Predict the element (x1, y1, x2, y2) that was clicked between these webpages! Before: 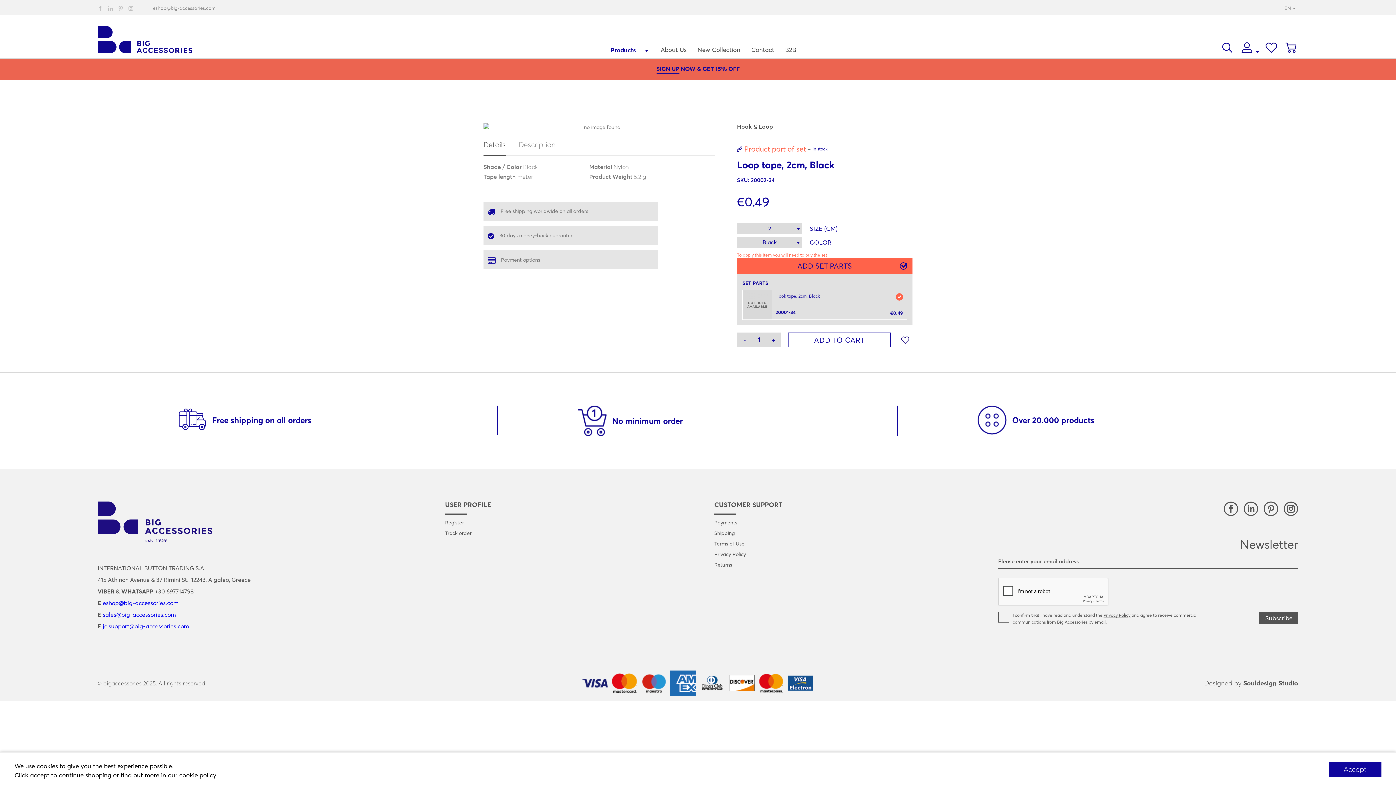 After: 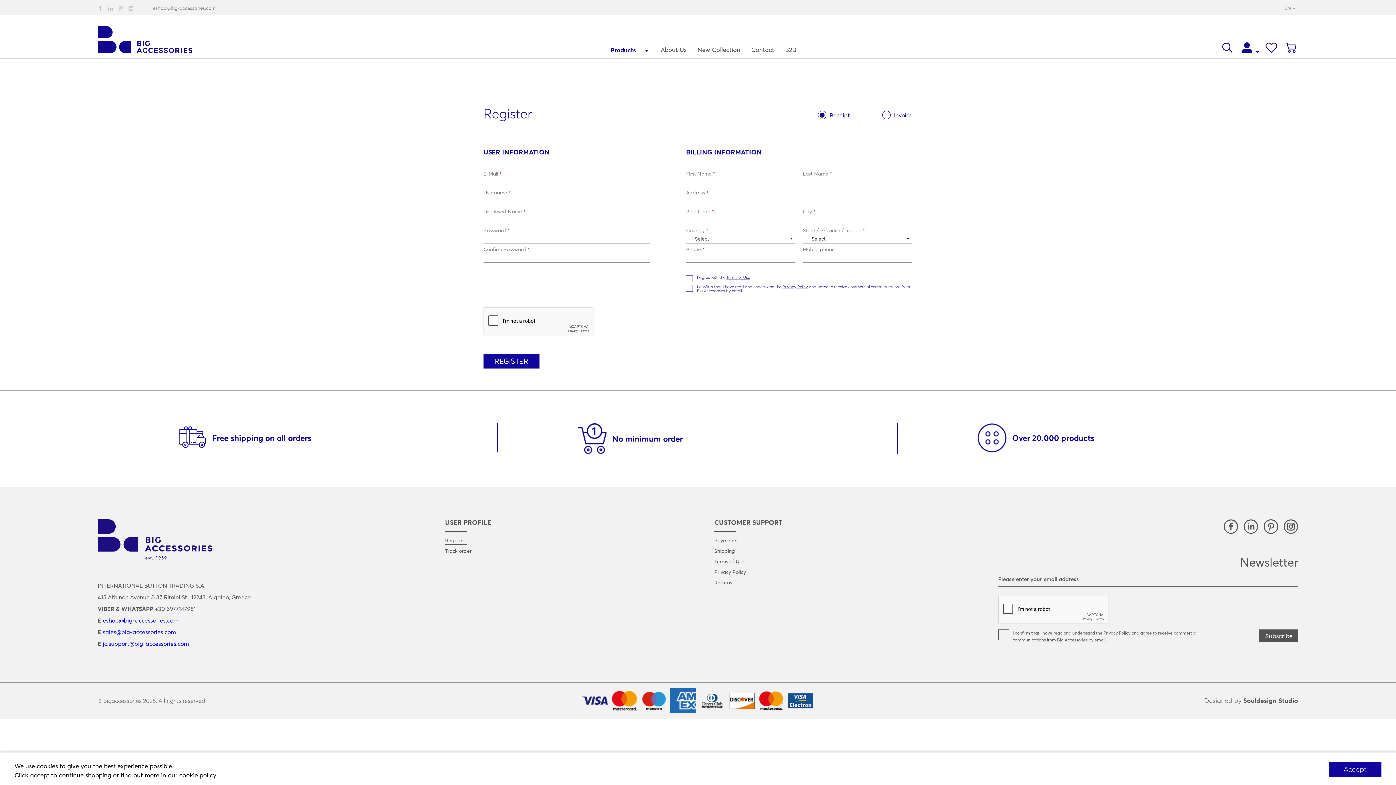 Action: label: Register bbox: (445, 519, 464, 526)